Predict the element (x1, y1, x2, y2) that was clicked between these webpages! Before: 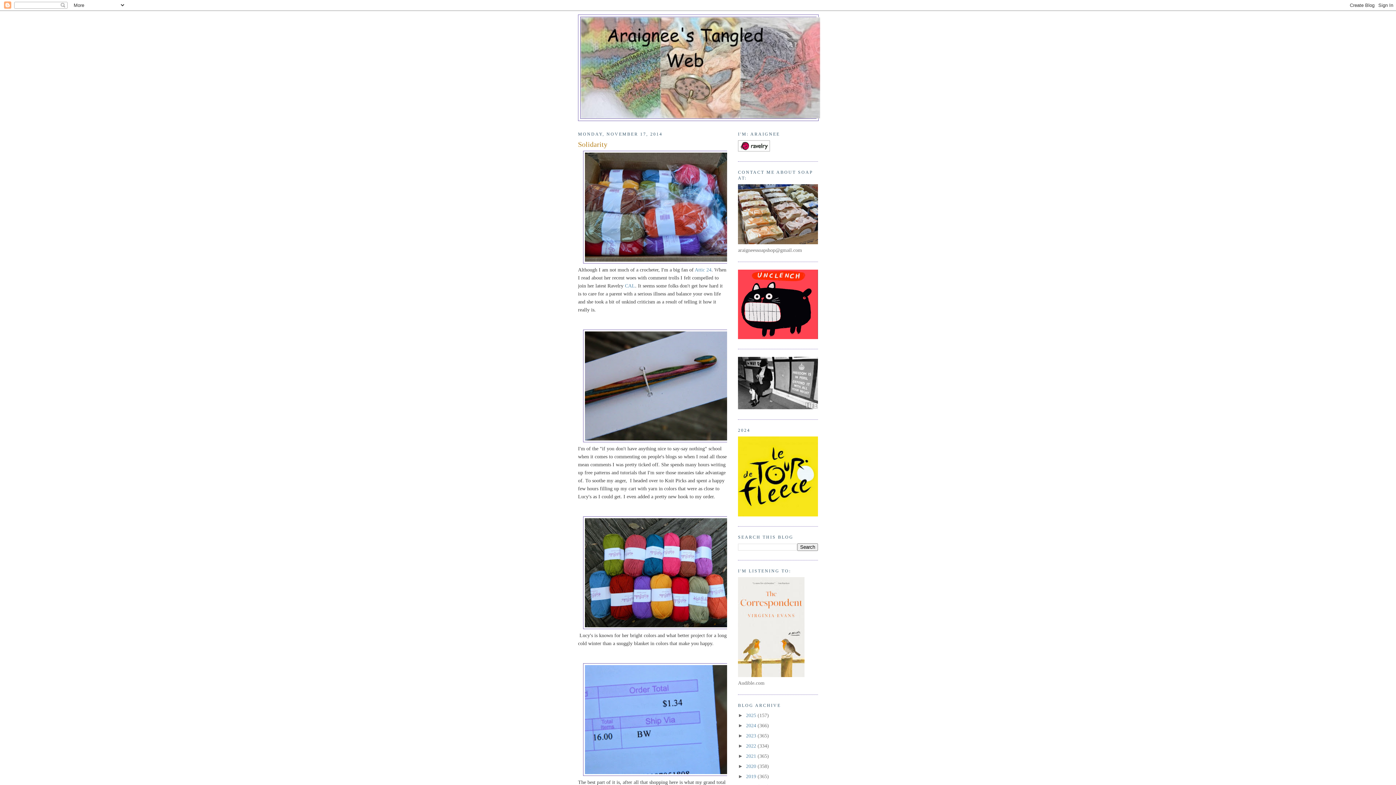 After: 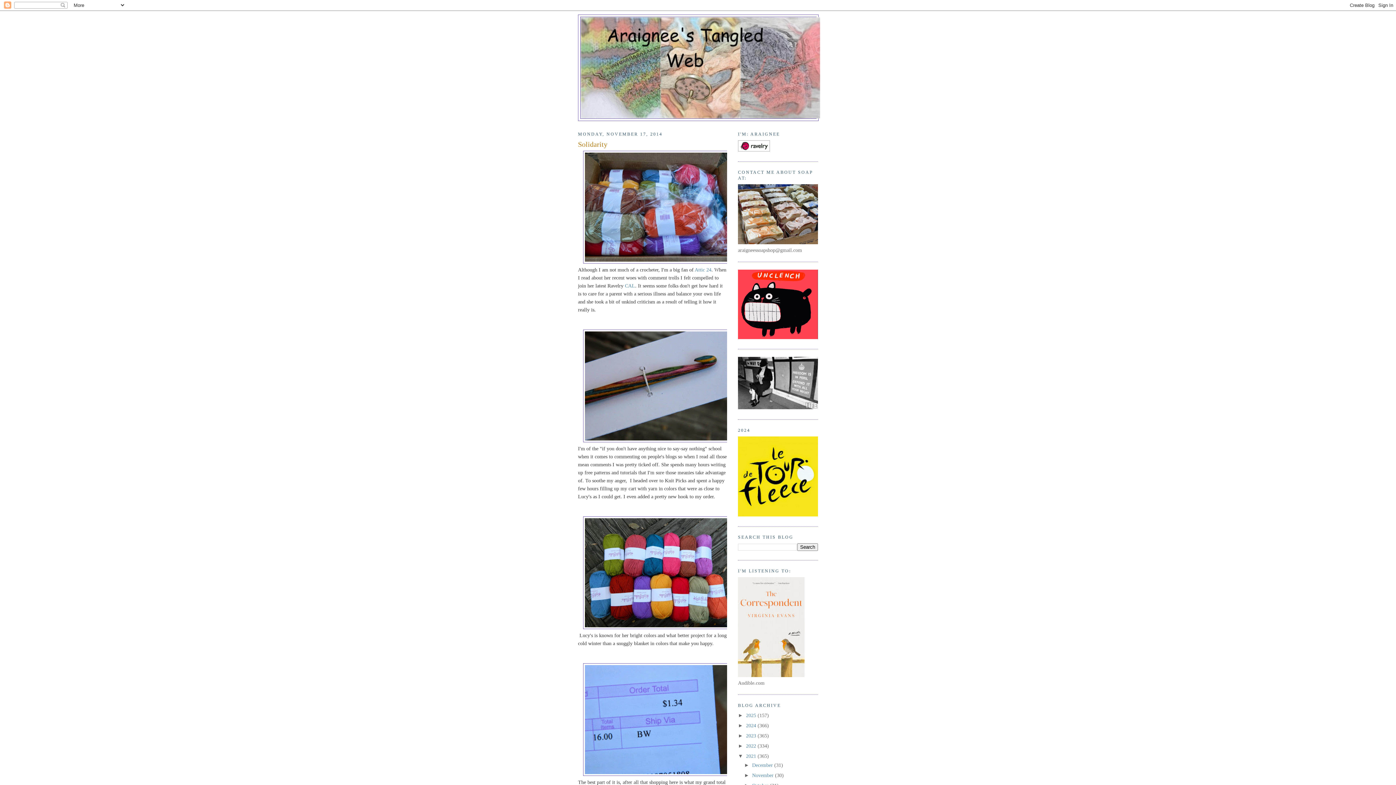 Action: label: ►   bbox: (738, 753, 746, 759)